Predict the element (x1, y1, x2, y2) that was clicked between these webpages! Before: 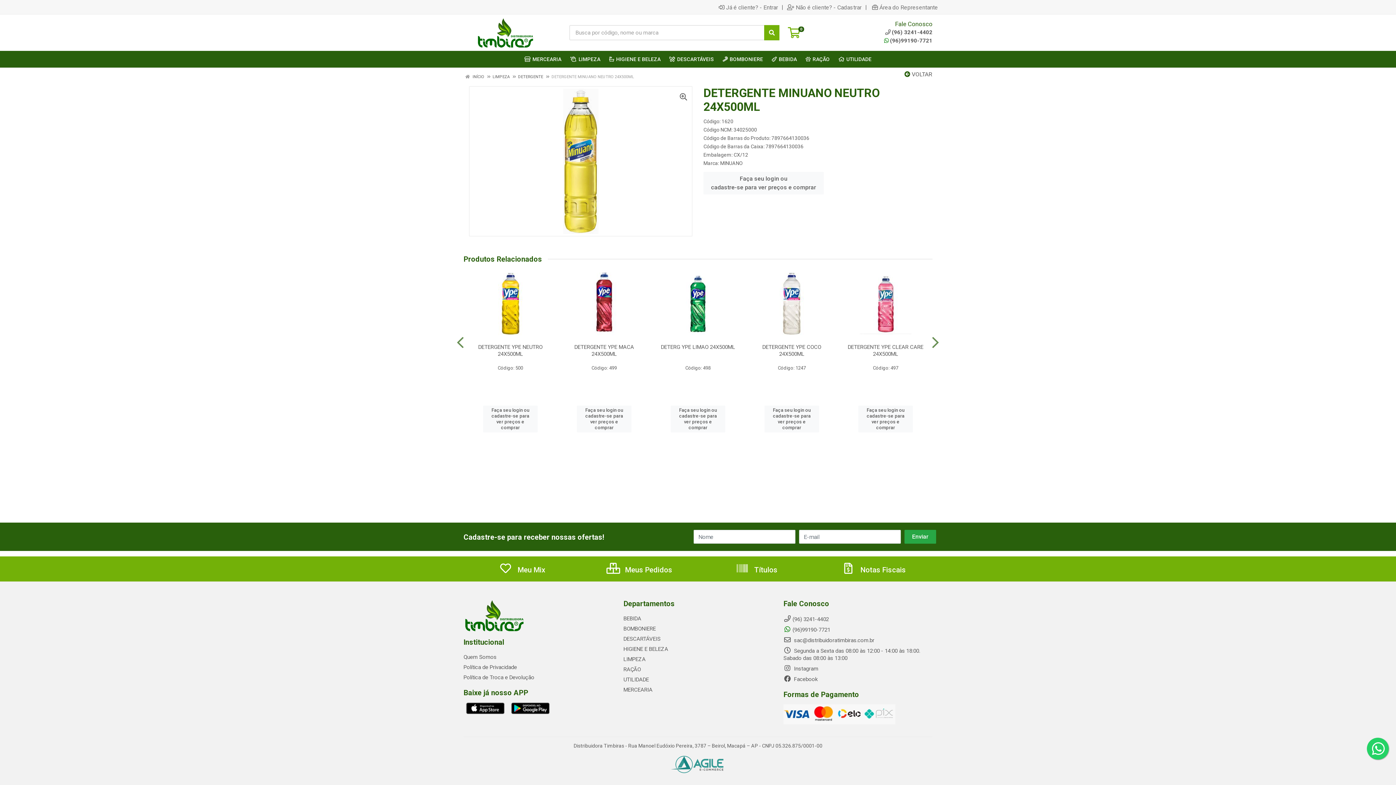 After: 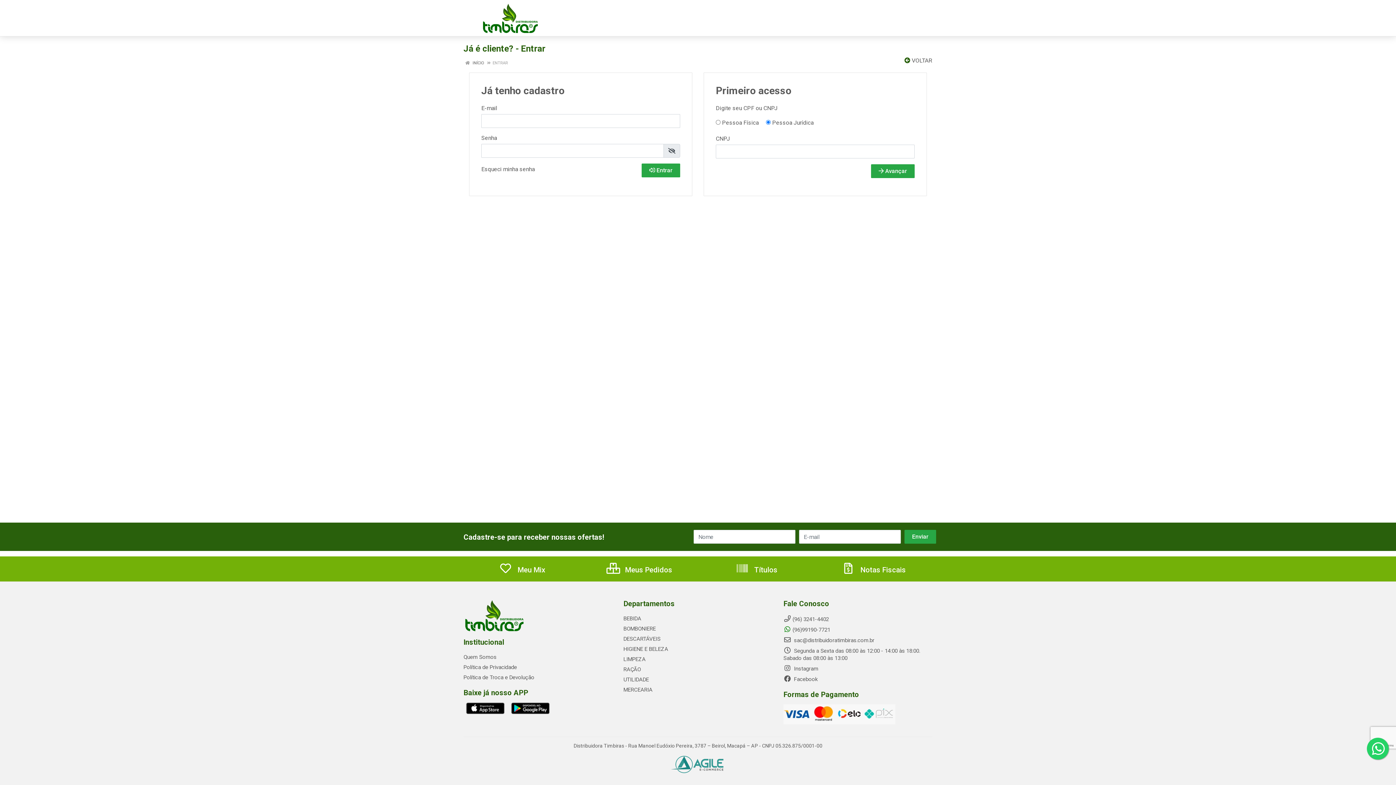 Action: bbox: (842, 565, 906, 574) label:  Notas Fiscais